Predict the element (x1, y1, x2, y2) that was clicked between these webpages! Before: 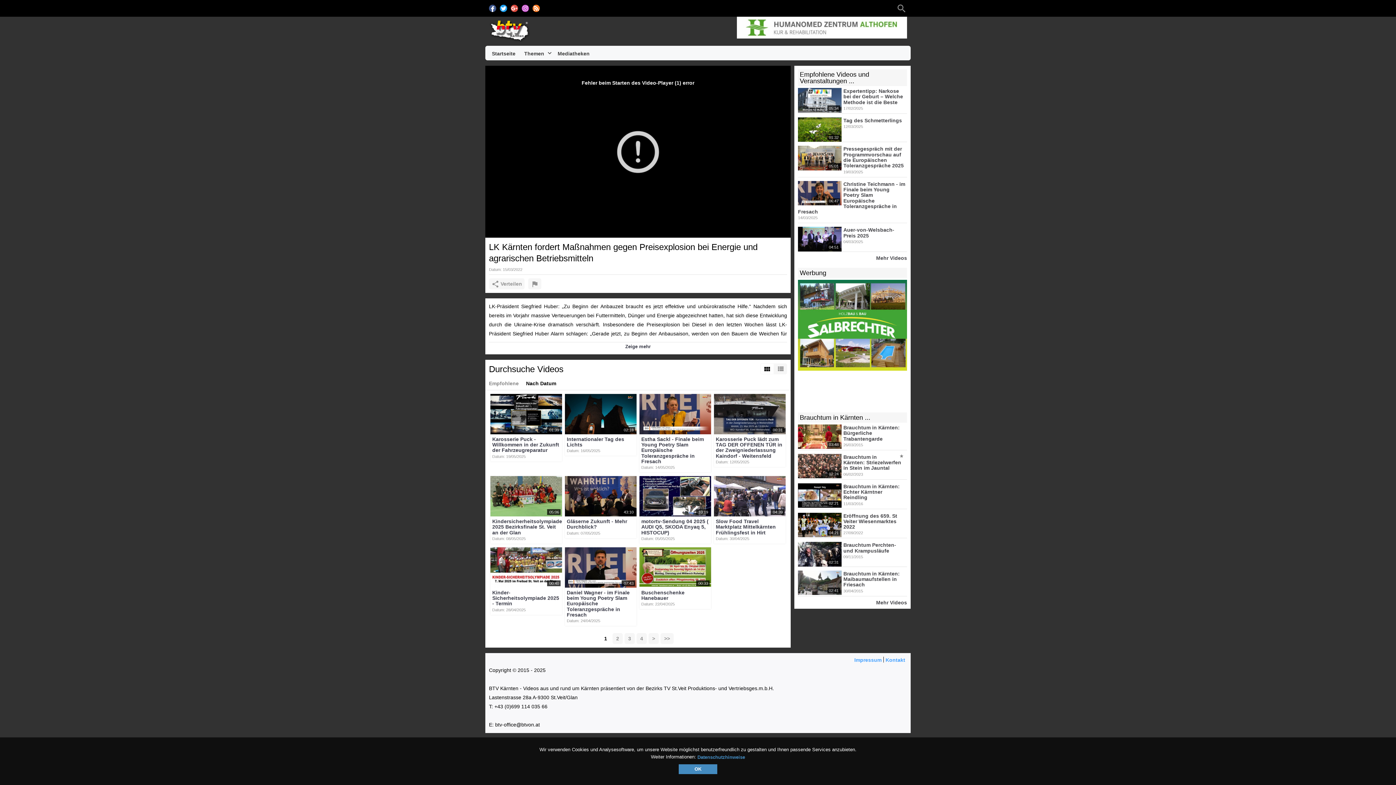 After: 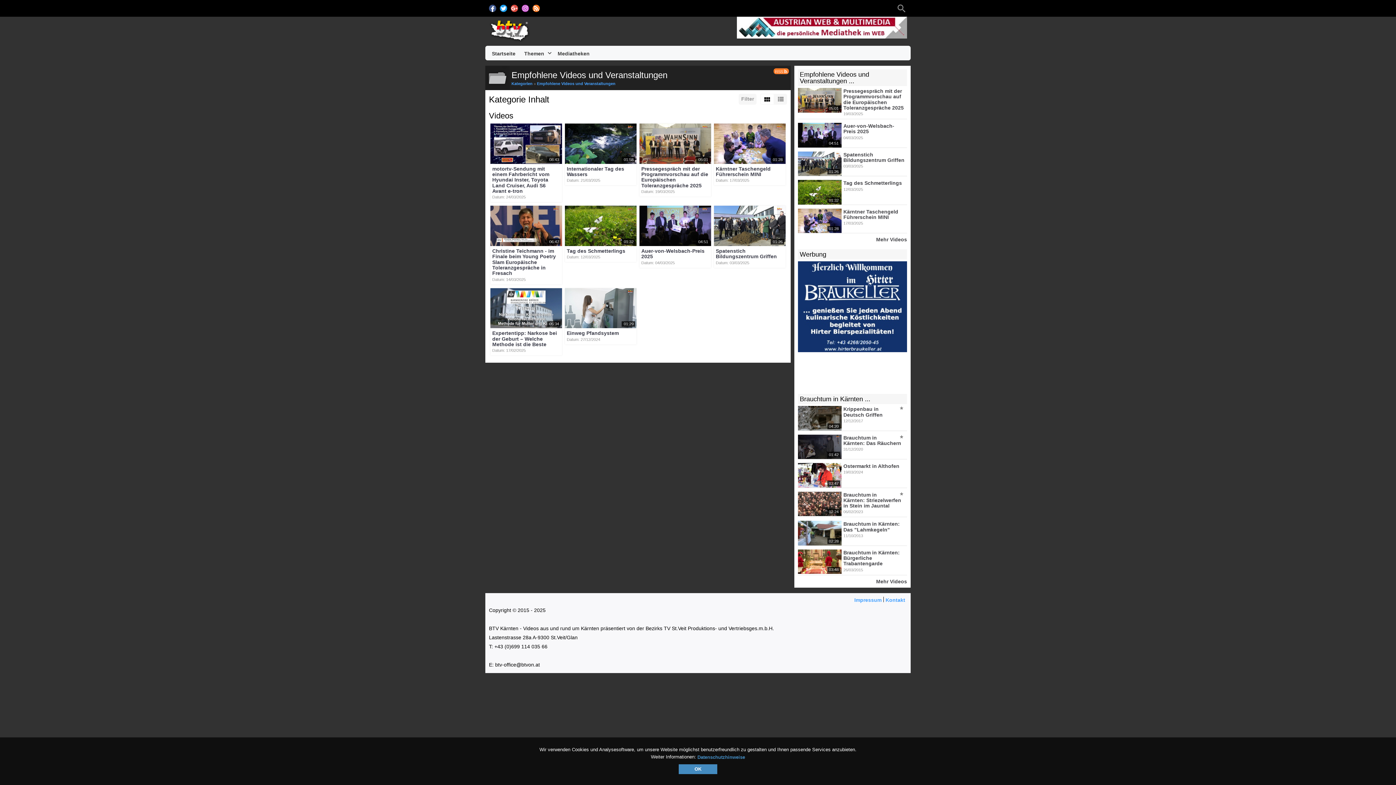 Action: bbox: (798, 251, 907, 260) label: Mehr Videos